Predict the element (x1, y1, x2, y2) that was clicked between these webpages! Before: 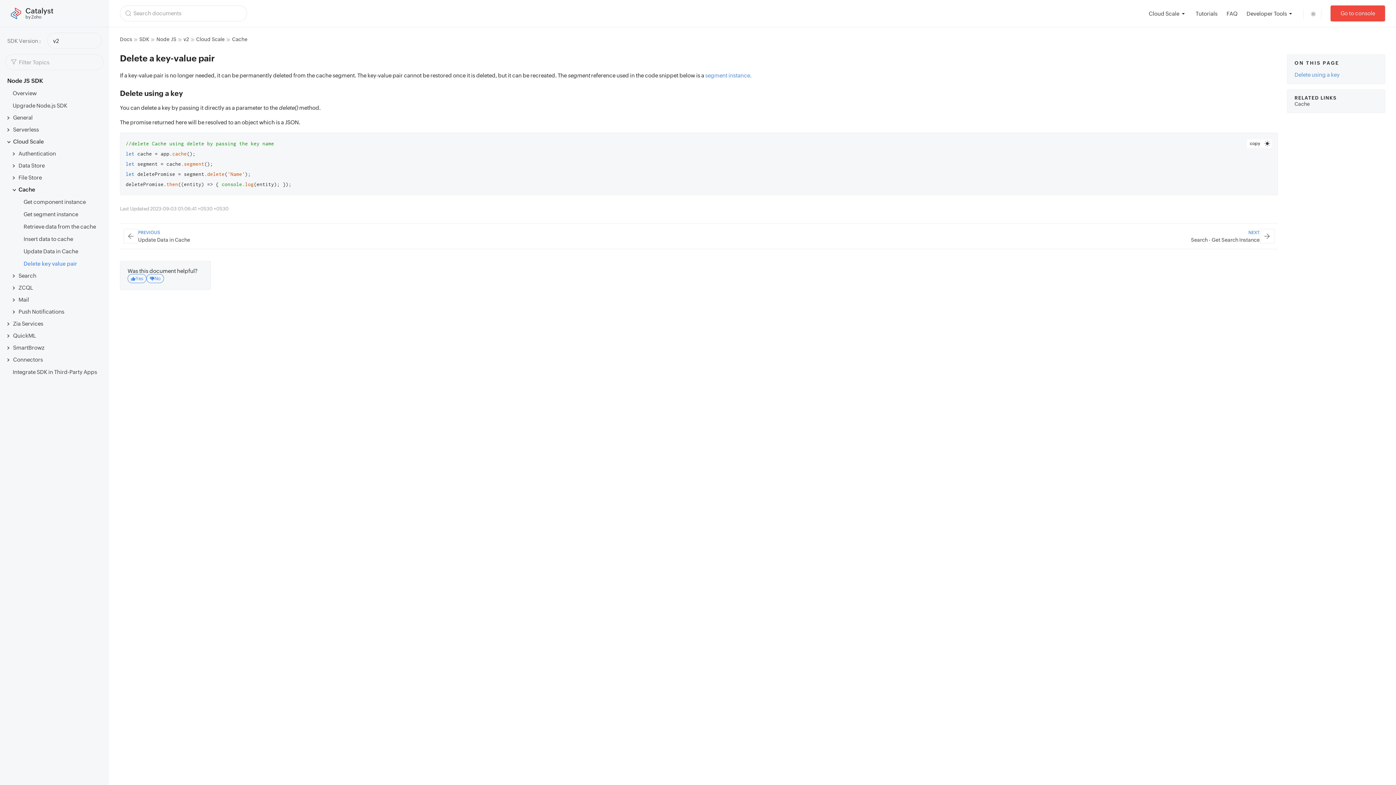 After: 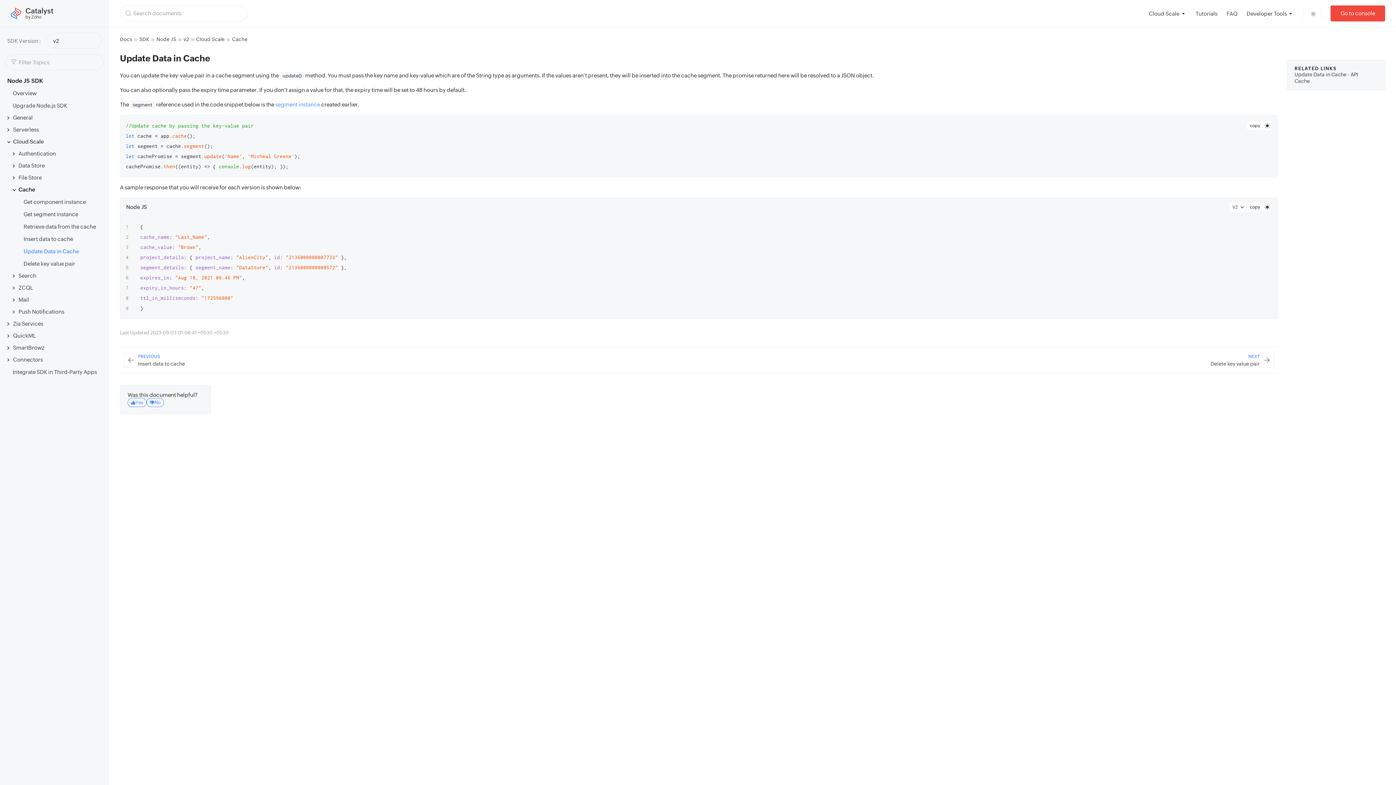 Action: bbox: (23, 248, 78, 254) label: Update Data in Cache